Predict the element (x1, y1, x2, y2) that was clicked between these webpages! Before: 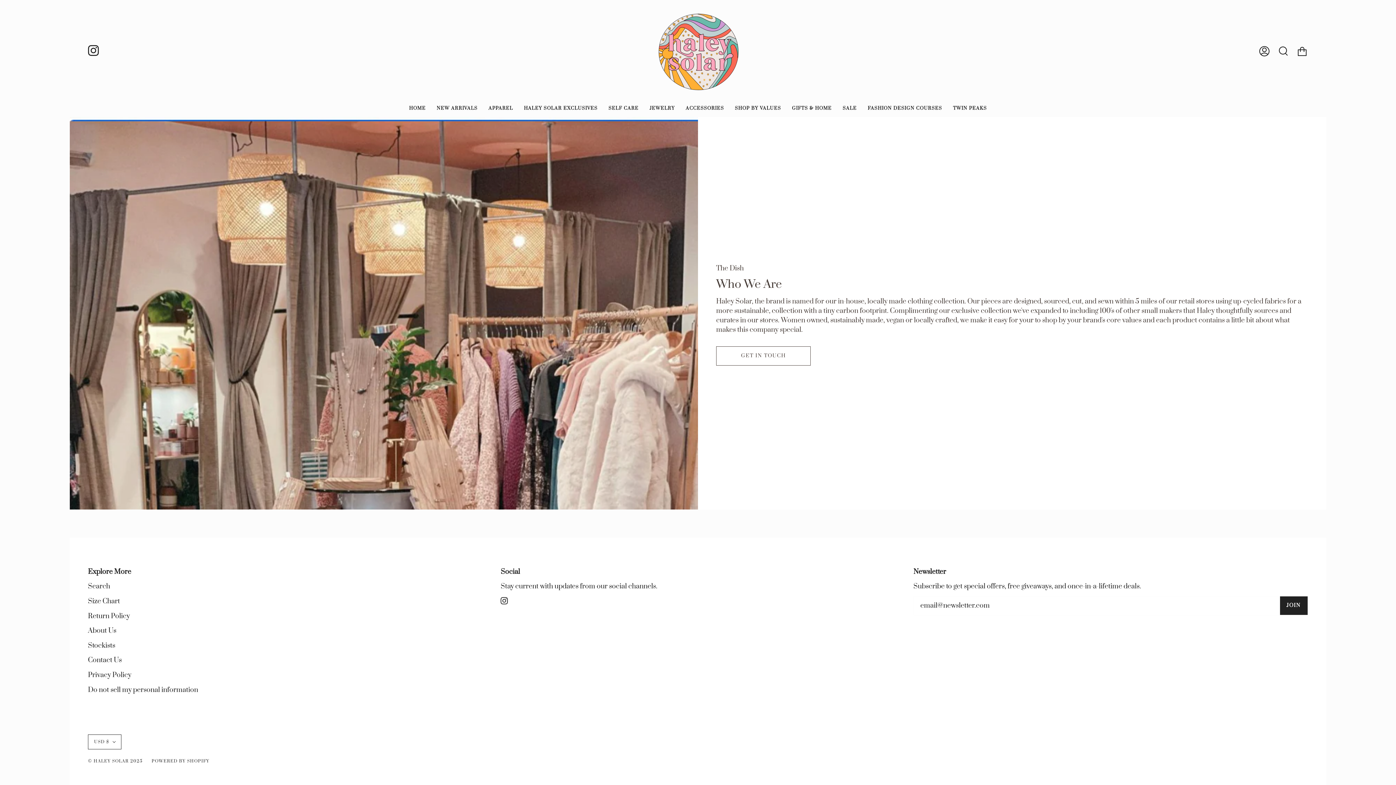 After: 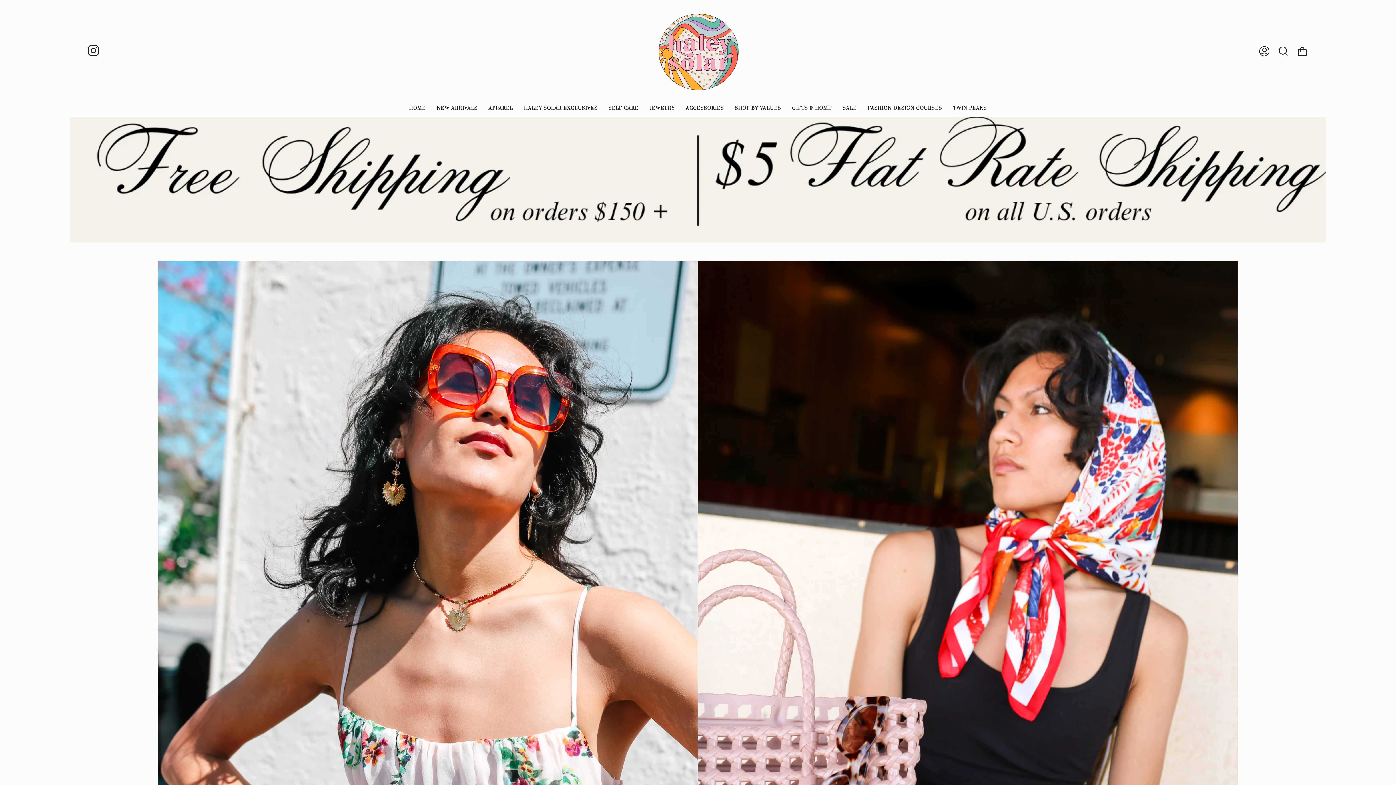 Action: label: © HALEY SOLAR 2025 bbox: (88, 758, 142, 764)